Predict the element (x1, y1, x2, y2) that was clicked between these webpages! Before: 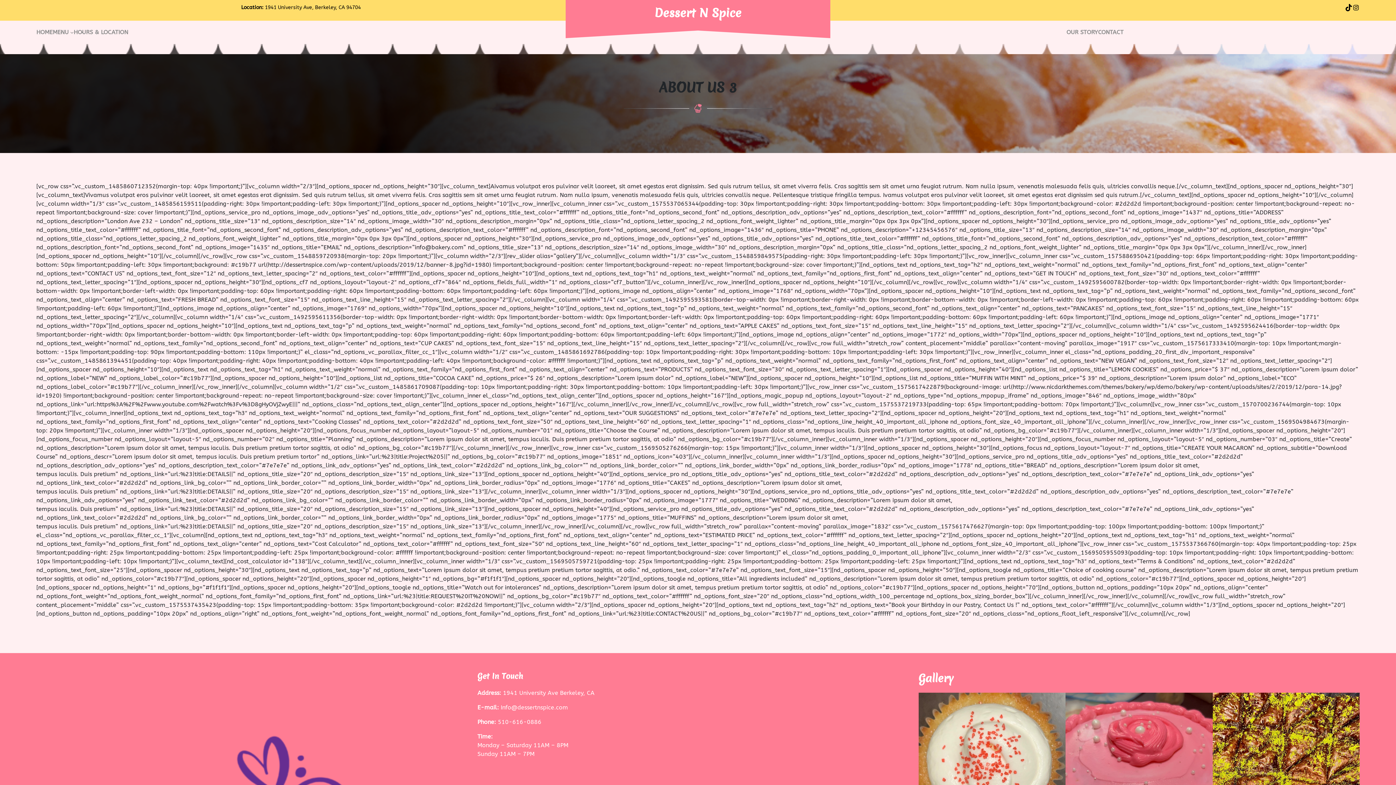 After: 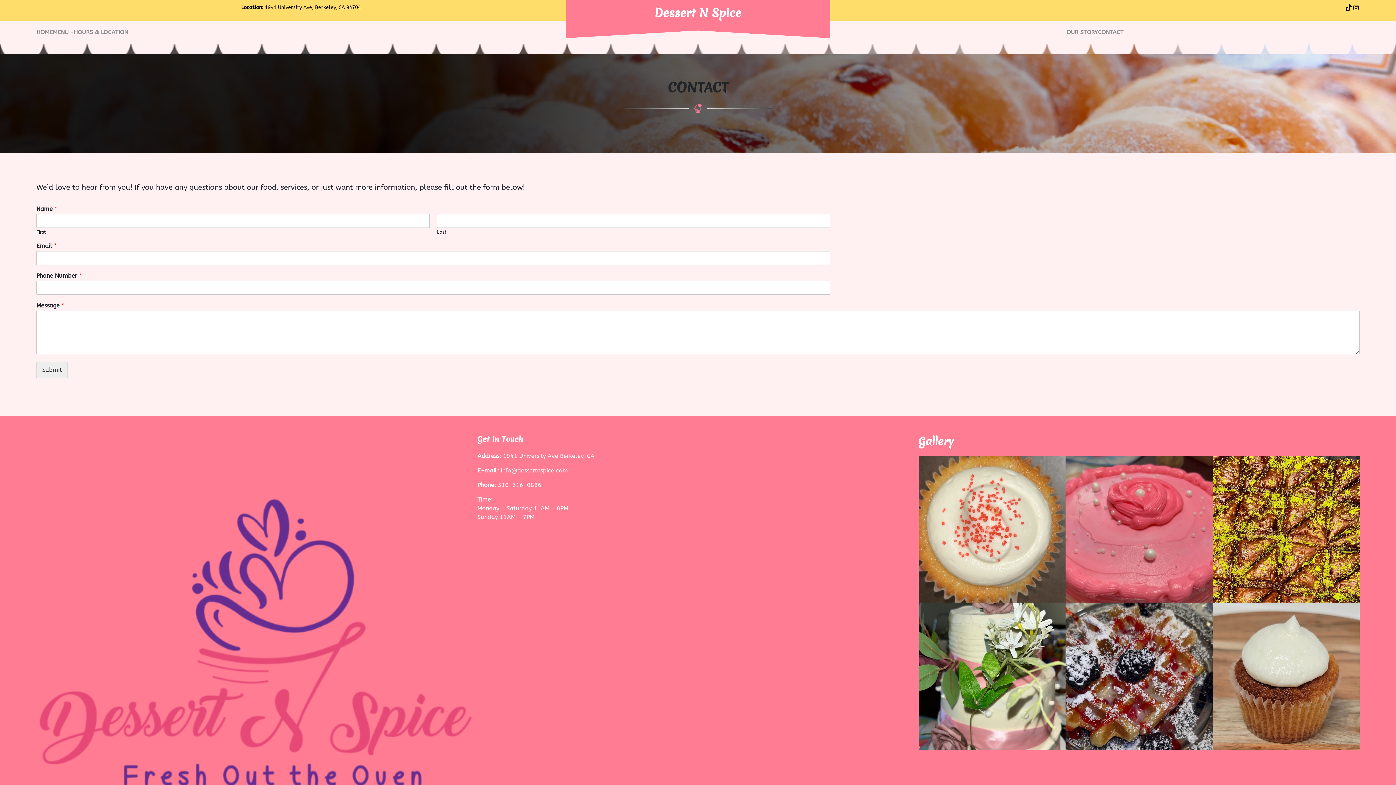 Action: label: CONTACT bbox: (1098, 28, 1123, 36)